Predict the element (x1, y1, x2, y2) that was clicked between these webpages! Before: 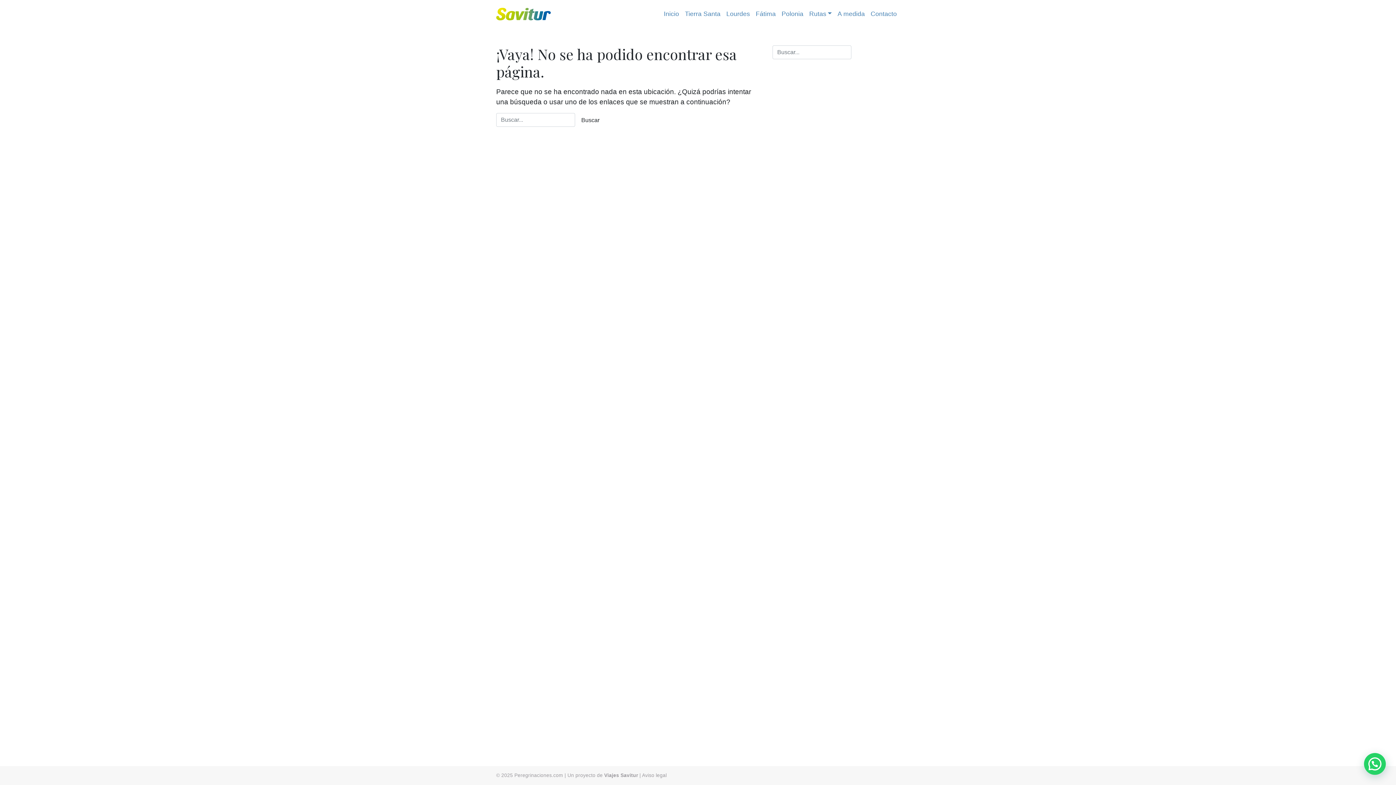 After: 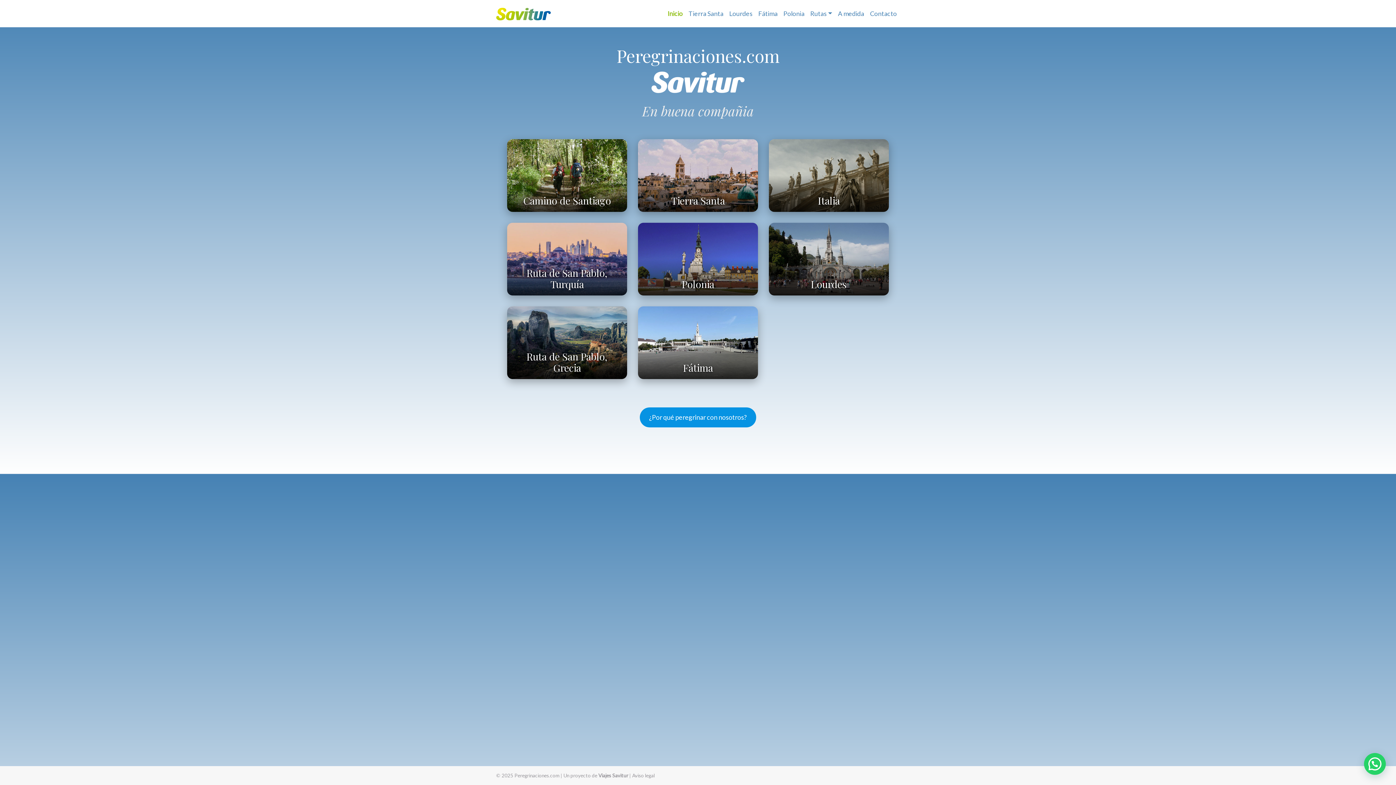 Action: bbox: (496, 6, 550, 18)